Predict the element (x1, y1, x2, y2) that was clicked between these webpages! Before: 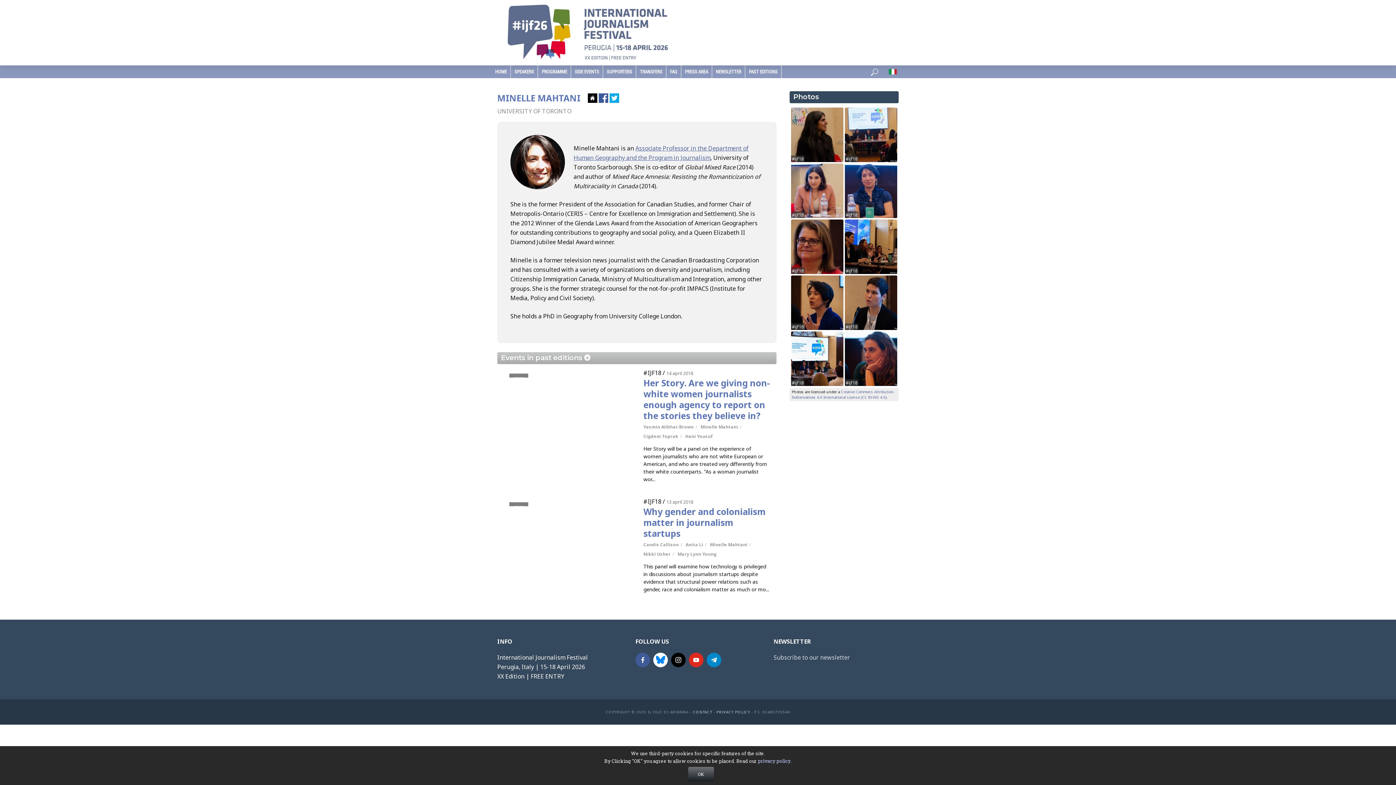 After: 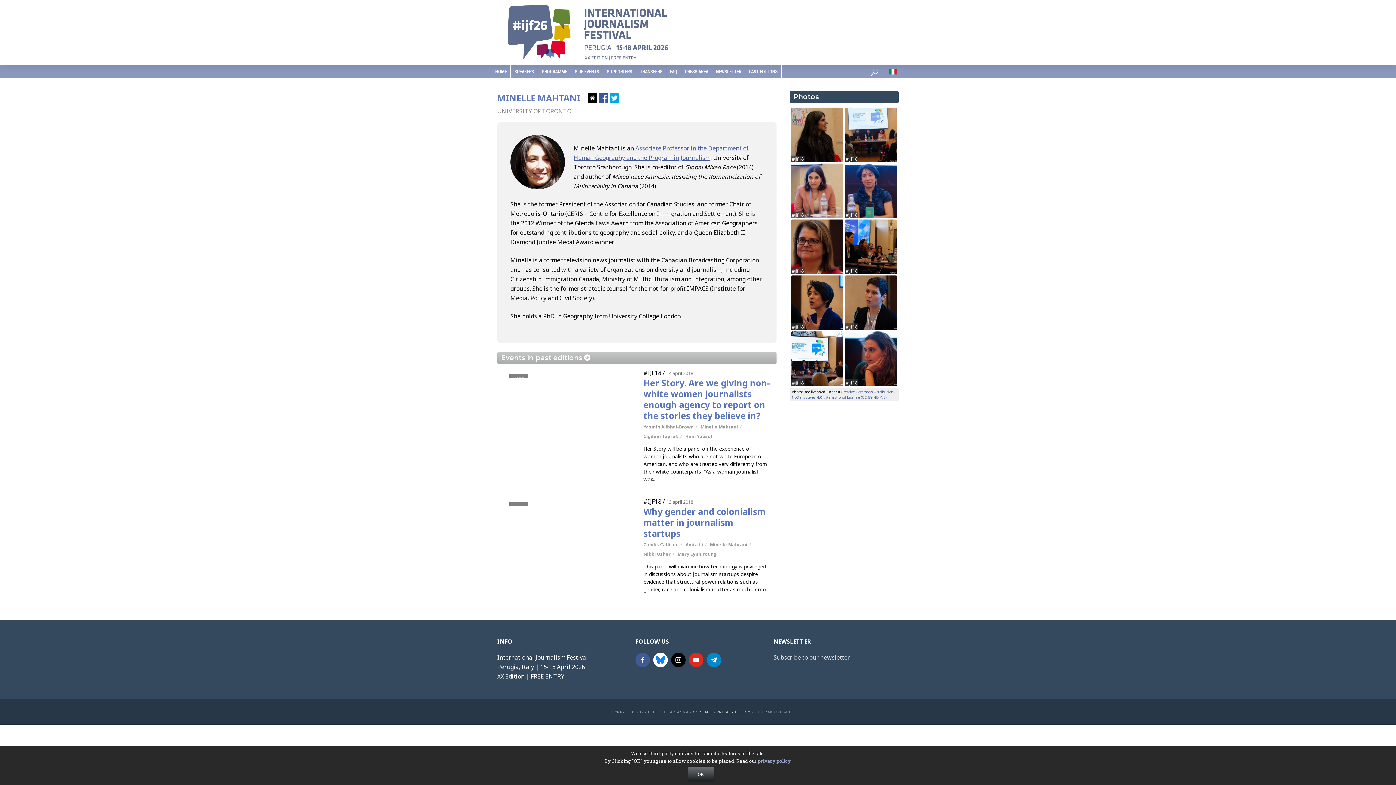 Action: bbox: (700, 423, 738, 430) label: Minelle Mahtani